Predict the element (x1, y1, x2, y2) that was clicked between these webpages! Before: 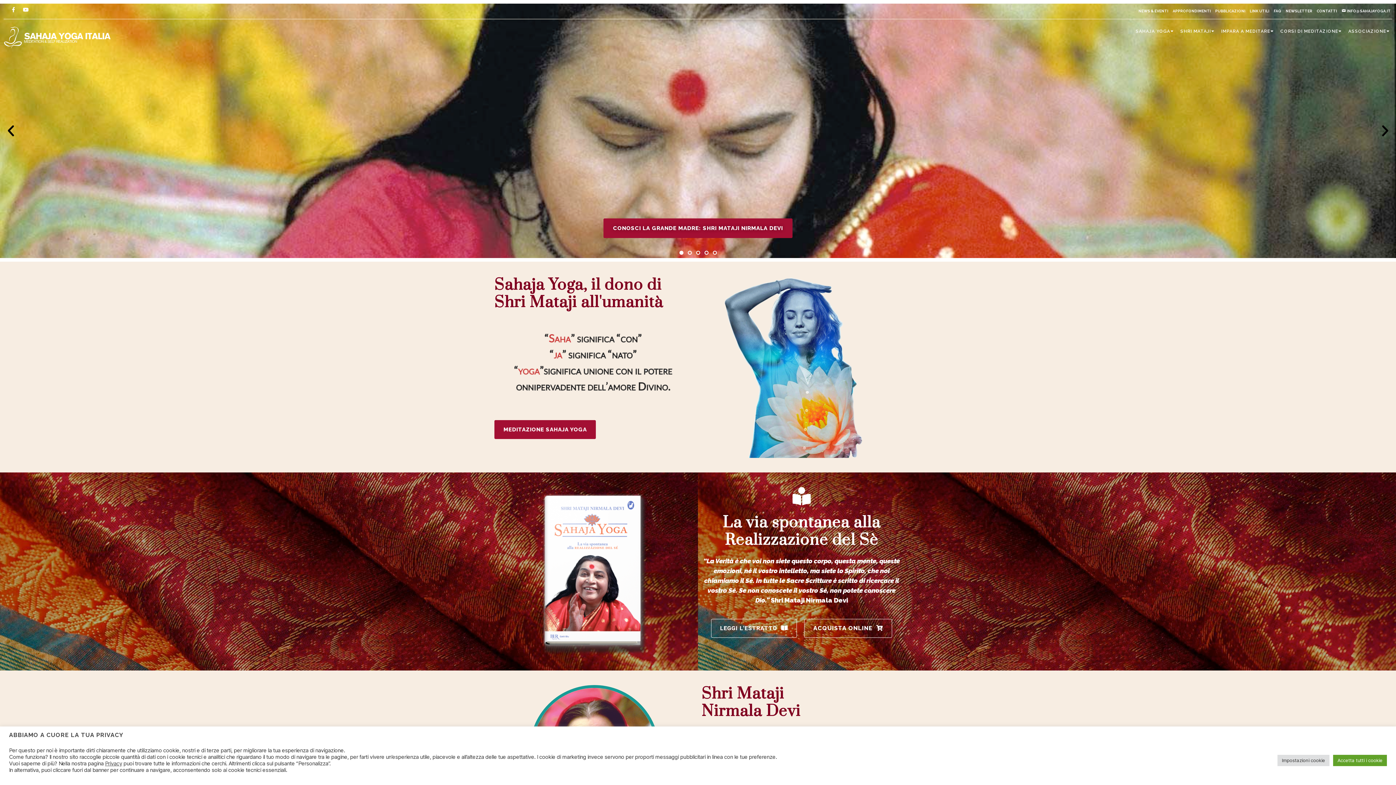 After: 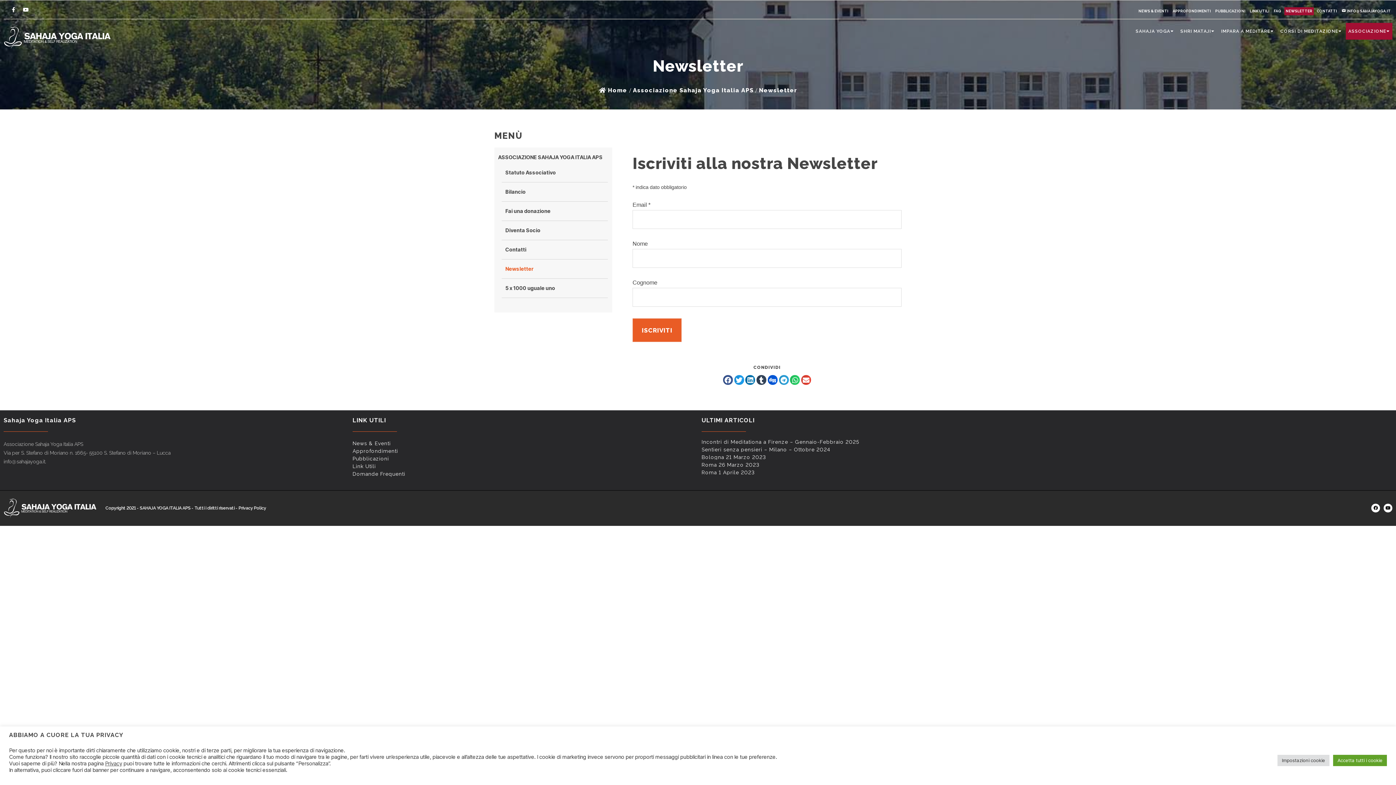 Action: label: NEWSLETTER bbox: (1284, 7, 1314, 15)